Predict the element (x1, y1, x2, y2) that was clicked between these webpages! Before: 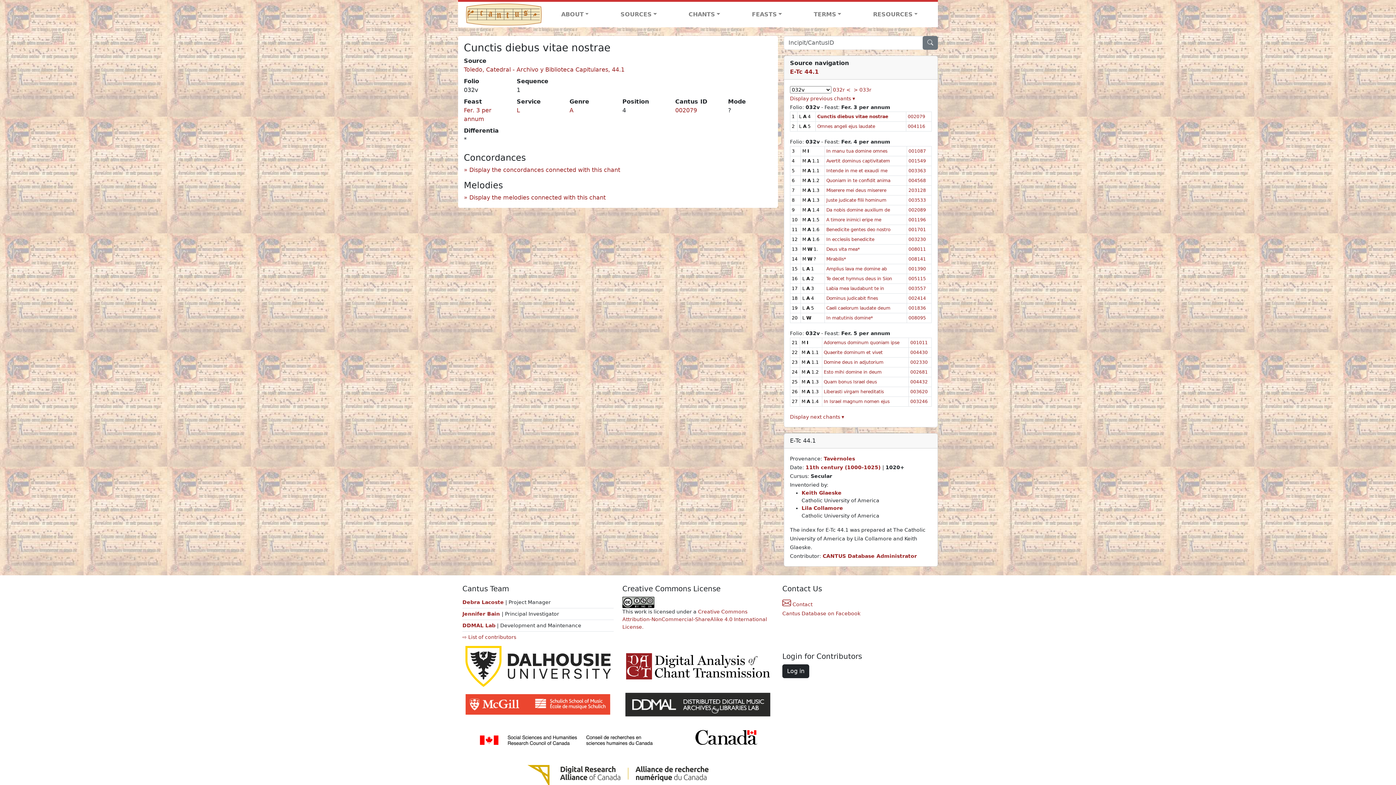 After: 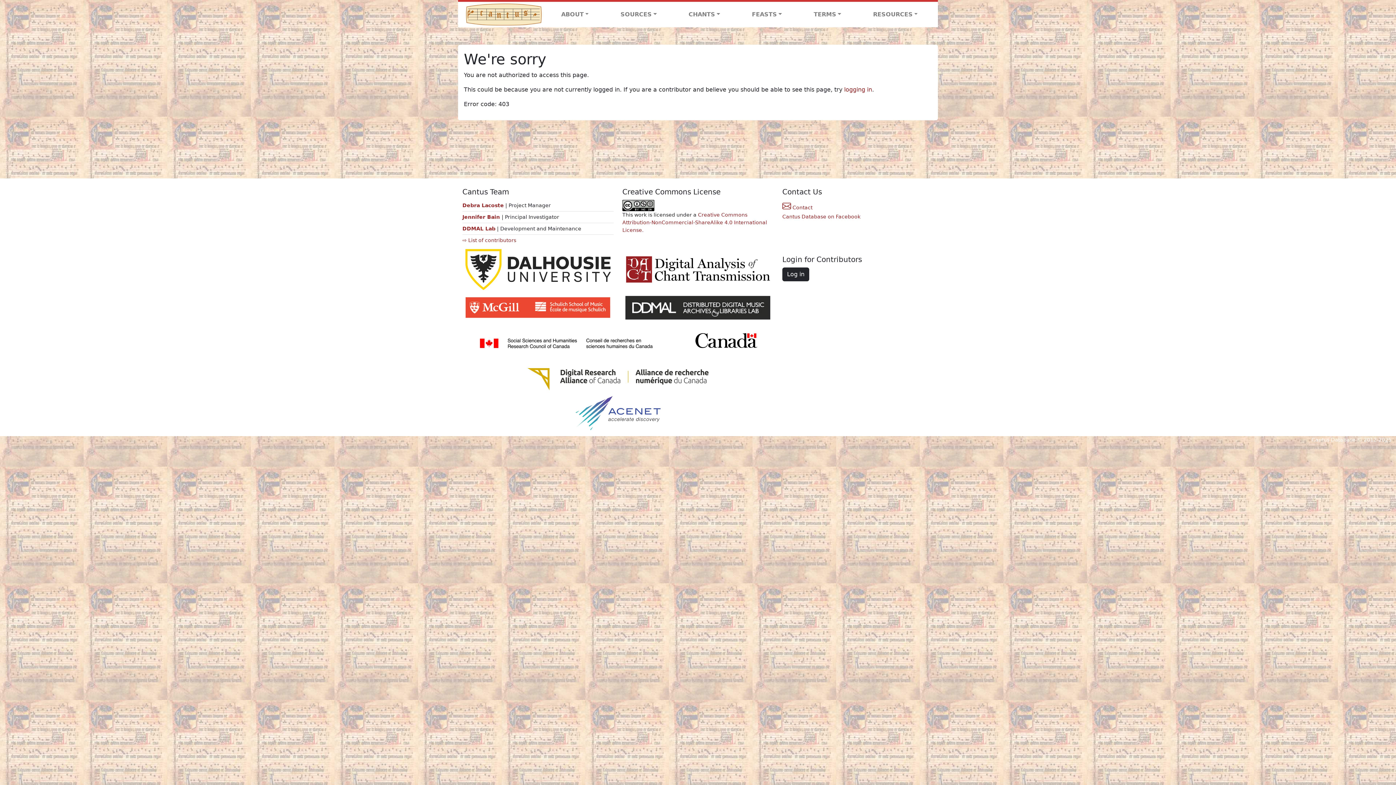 Action: bbox: (822, 553, 917, 559) label: CANTUS Database Administrator